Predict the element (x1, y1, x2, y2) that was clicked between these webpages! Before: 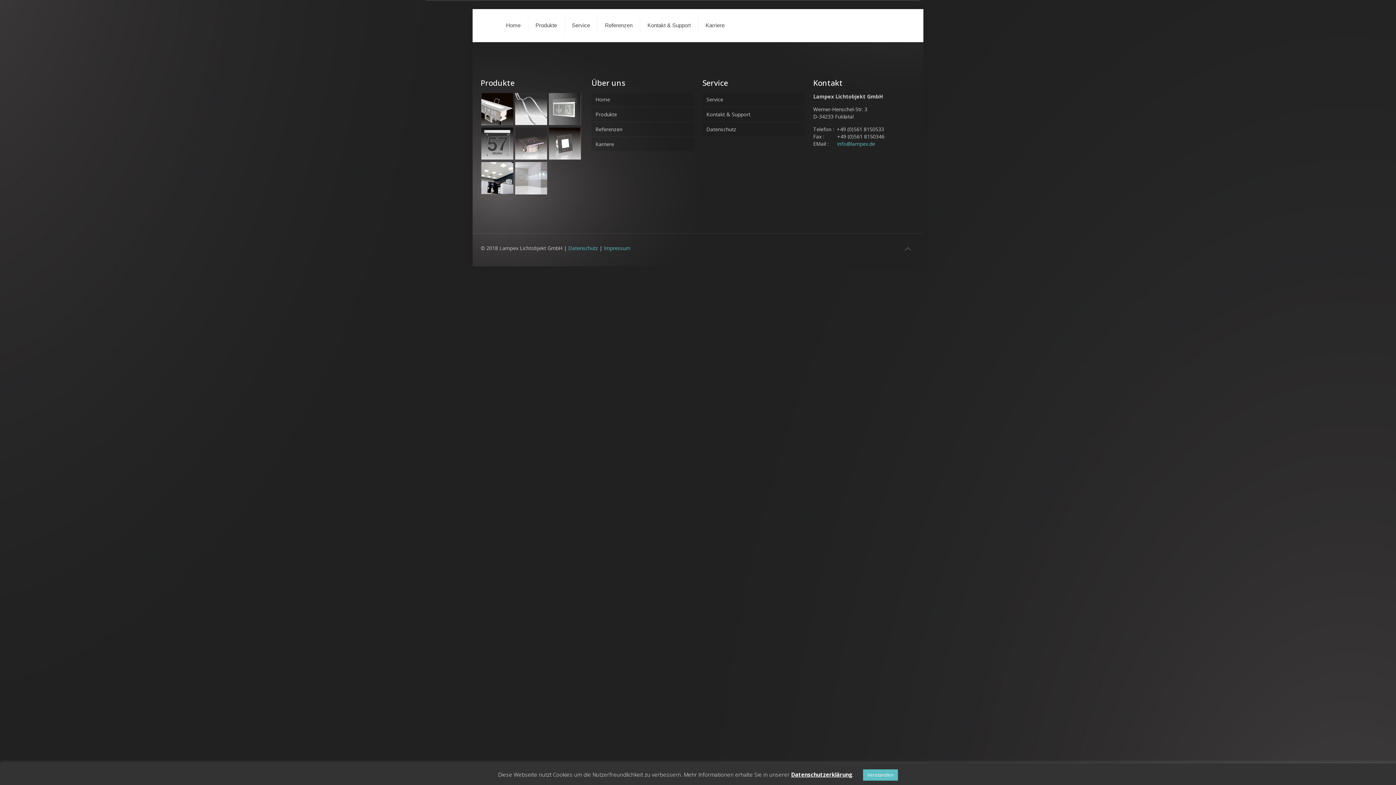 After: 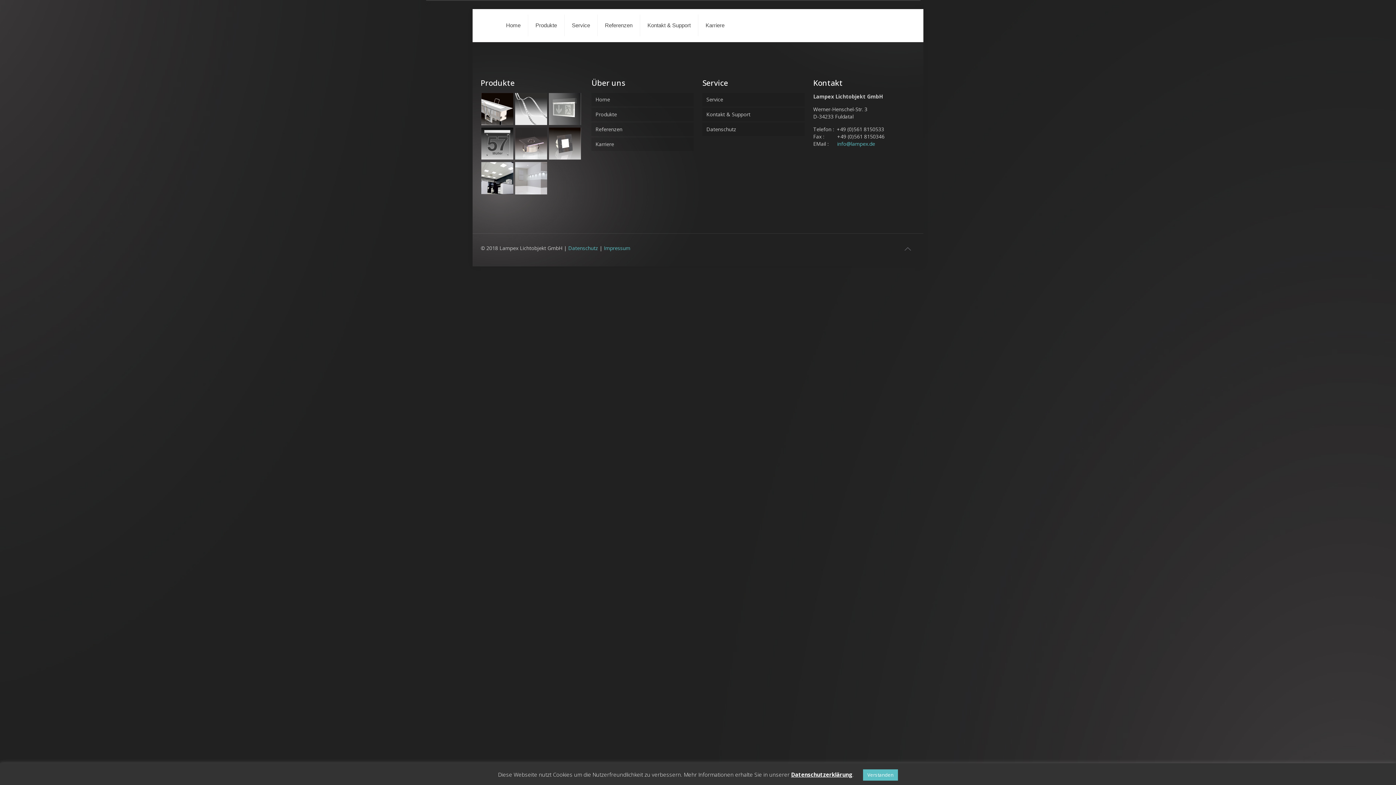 Action: bbox: (791, 771, 852, 778) label: Datenschutzerklärung